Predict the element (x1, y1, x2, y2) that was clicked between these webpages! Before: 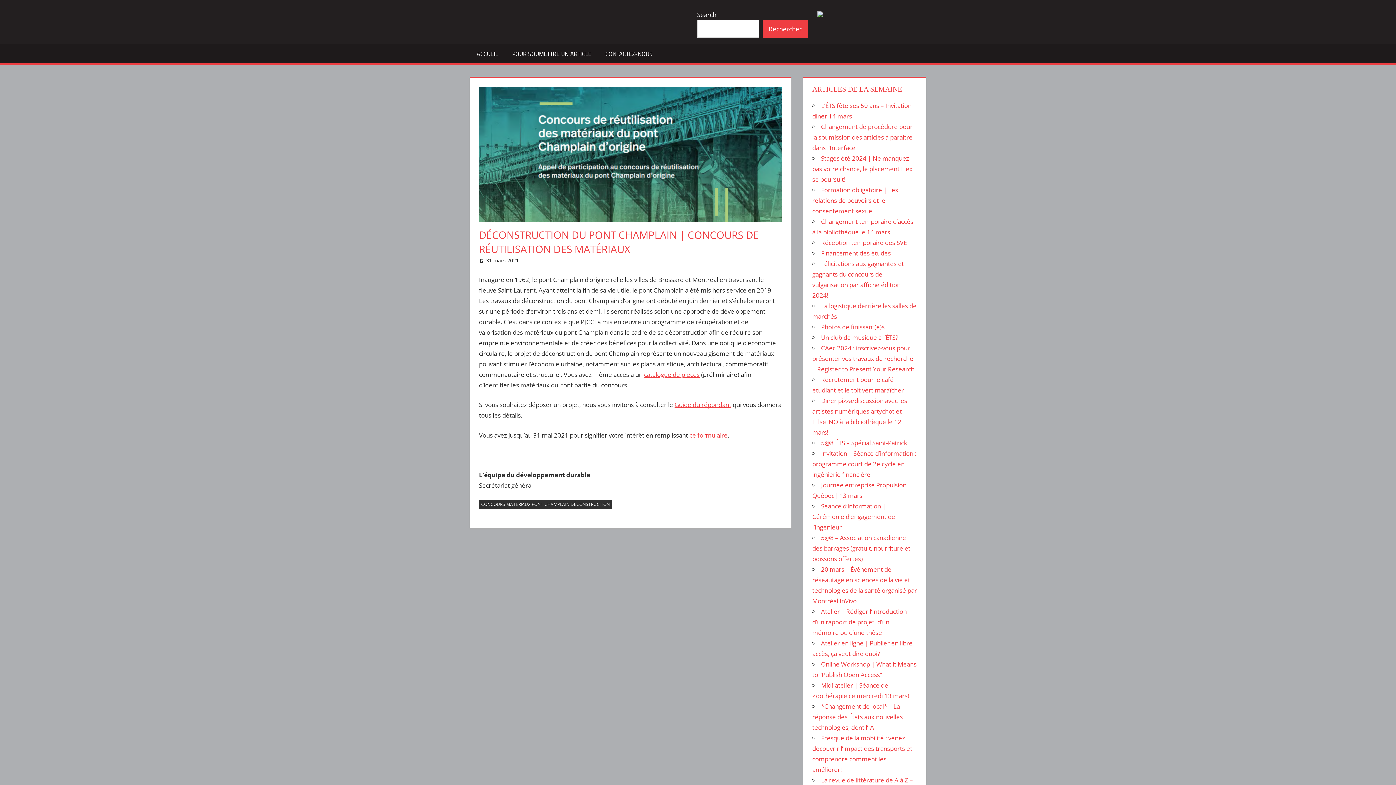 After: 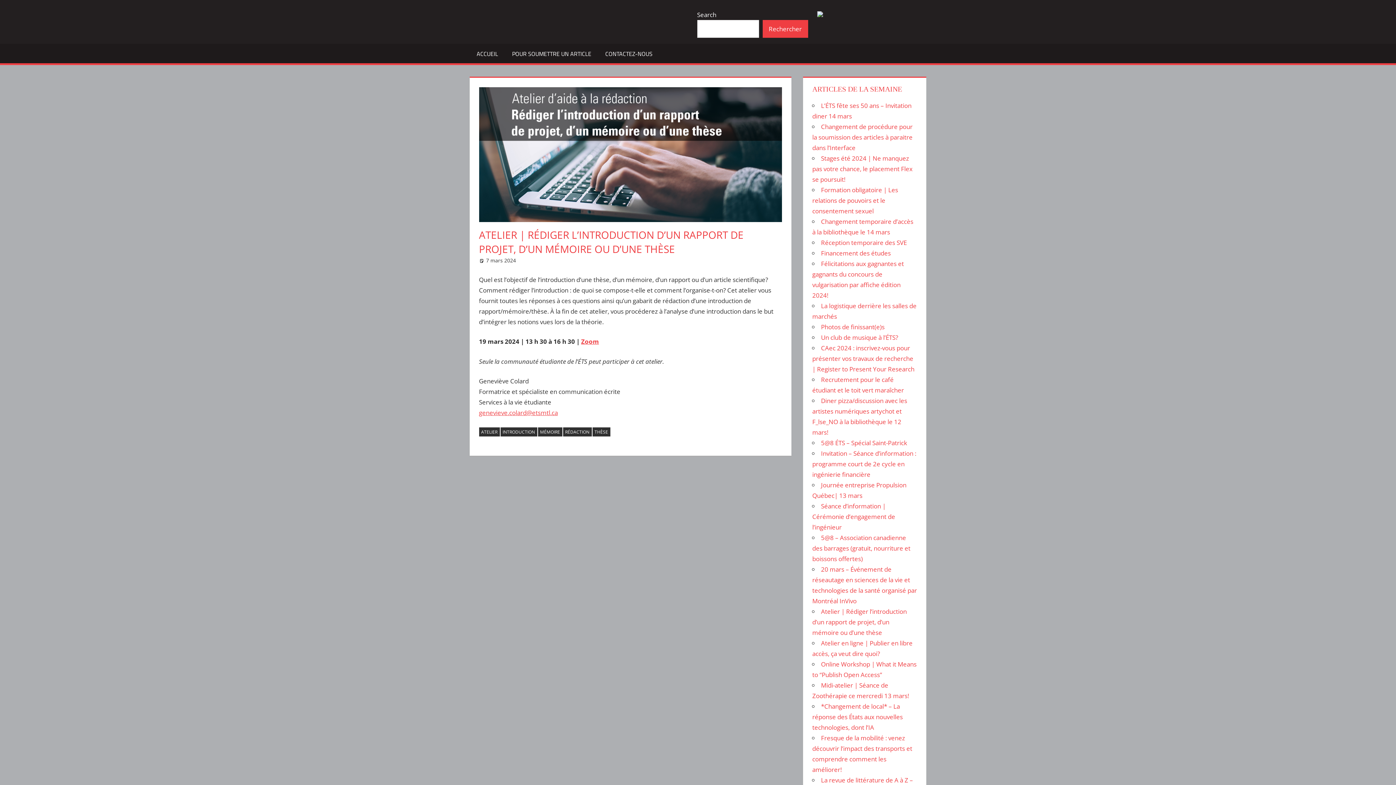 Action: label: Atelier | Rédiger l’introduction d’un rapport de projet, d’un mémoire ou d’une thèse bbox: (812, 607, 907, 637)